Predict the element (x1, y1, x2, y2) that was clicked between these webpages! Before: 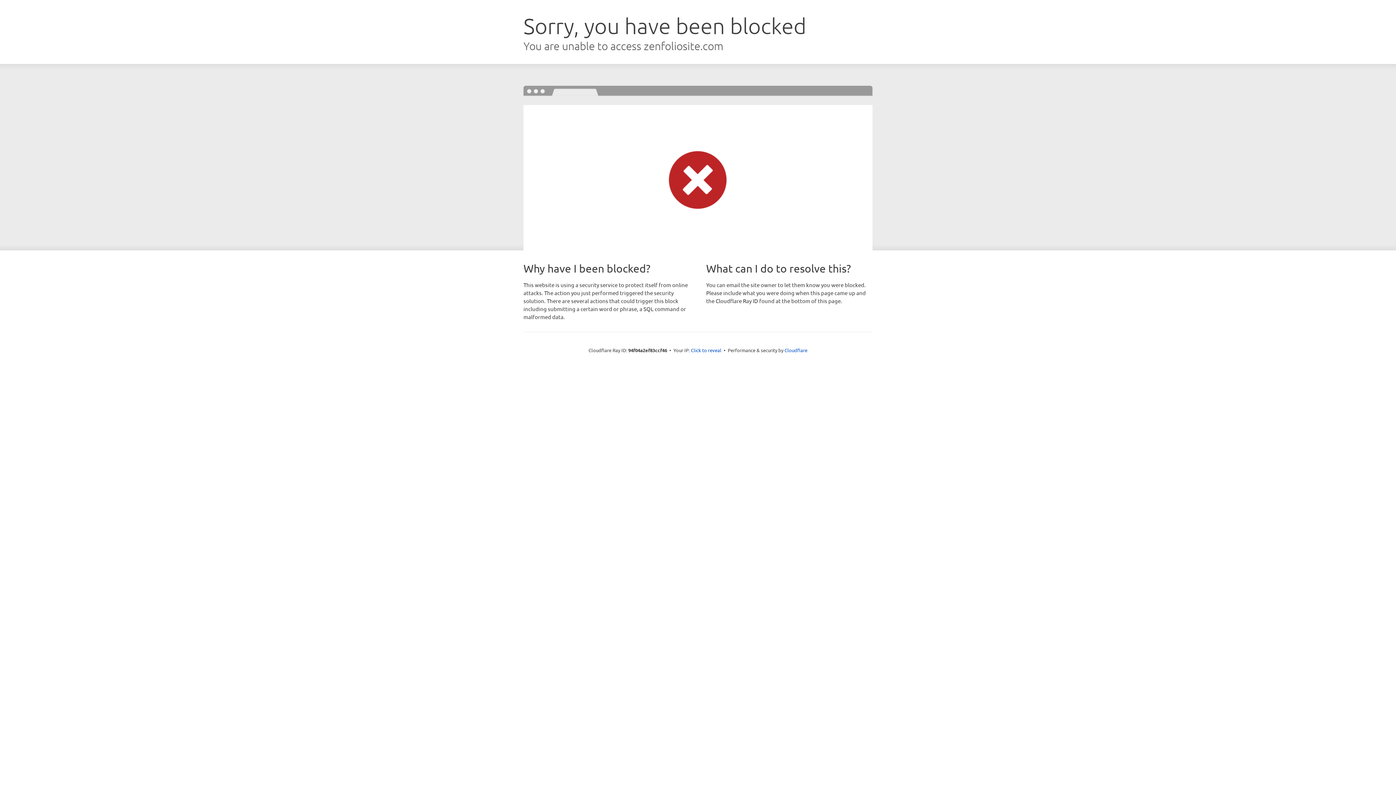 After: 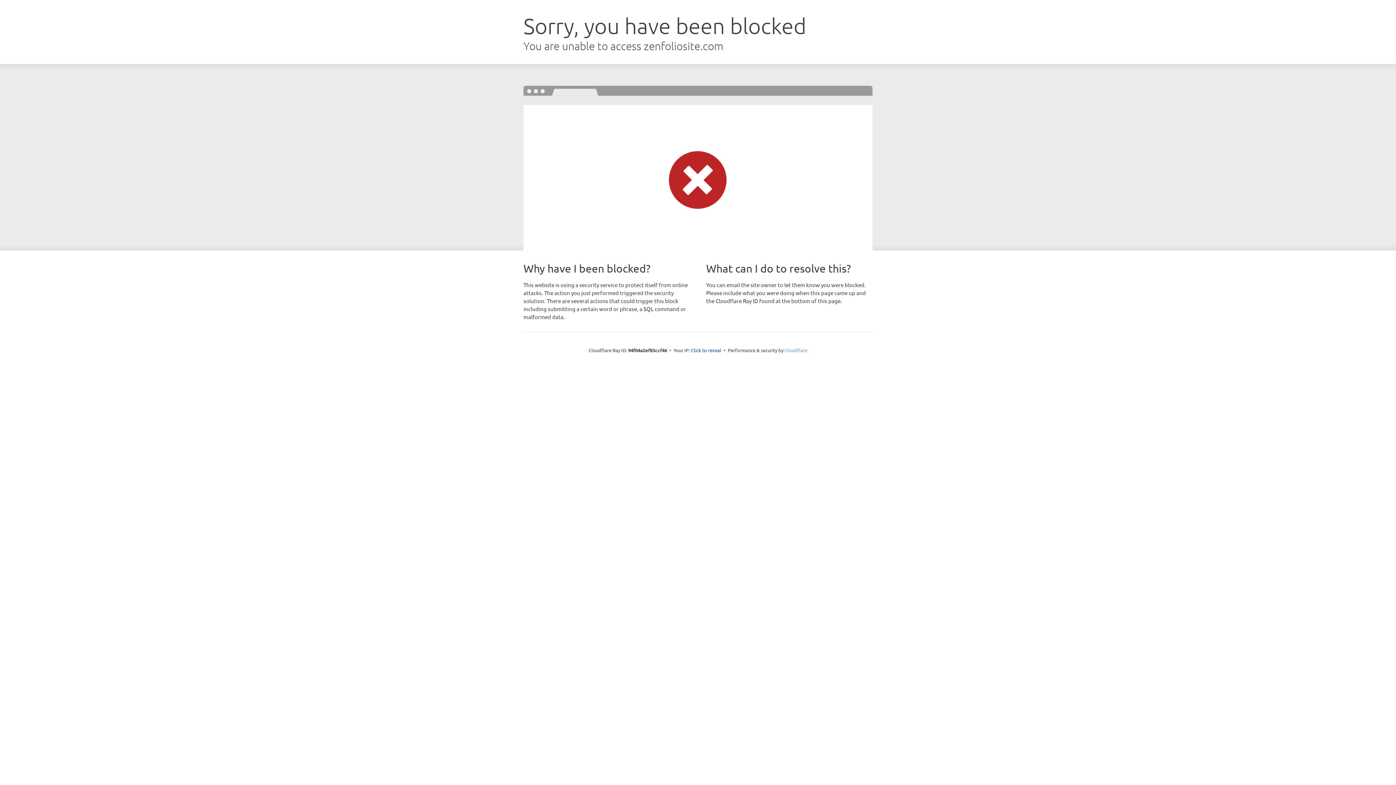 Action: bbox: (784, 347, 807, 353) label: Cloudflare